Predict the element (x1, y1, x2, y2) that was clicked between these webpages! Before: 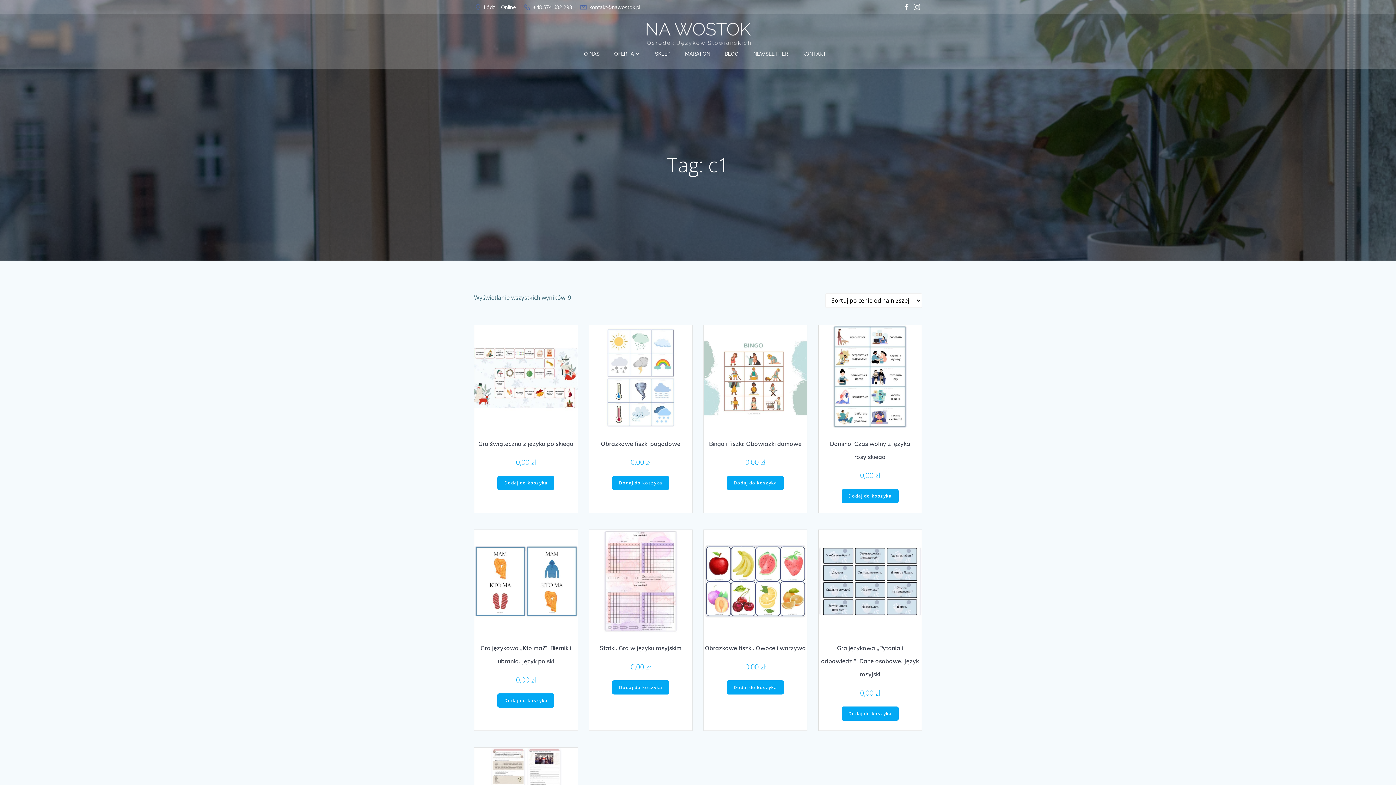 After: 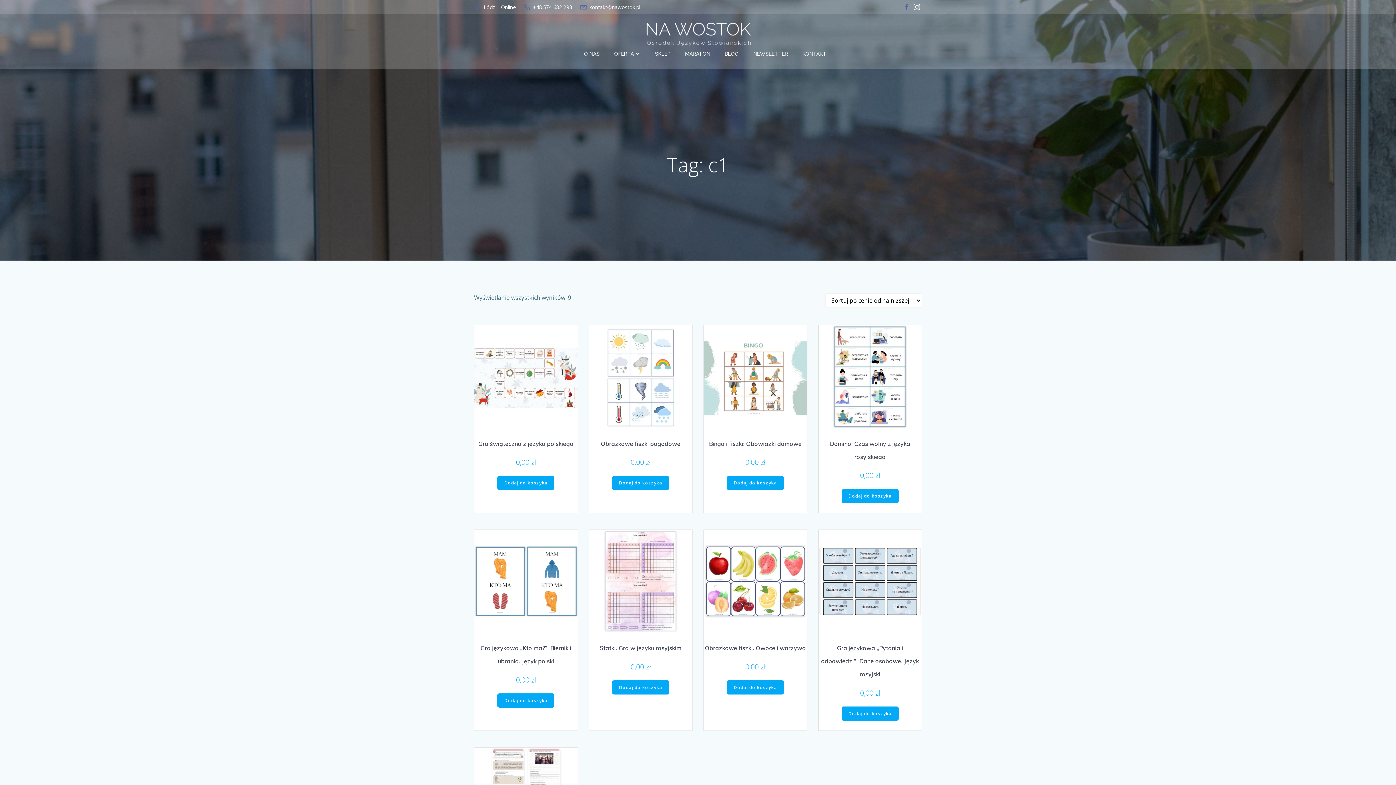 Action: bbox: (903, 3, 910, 10)